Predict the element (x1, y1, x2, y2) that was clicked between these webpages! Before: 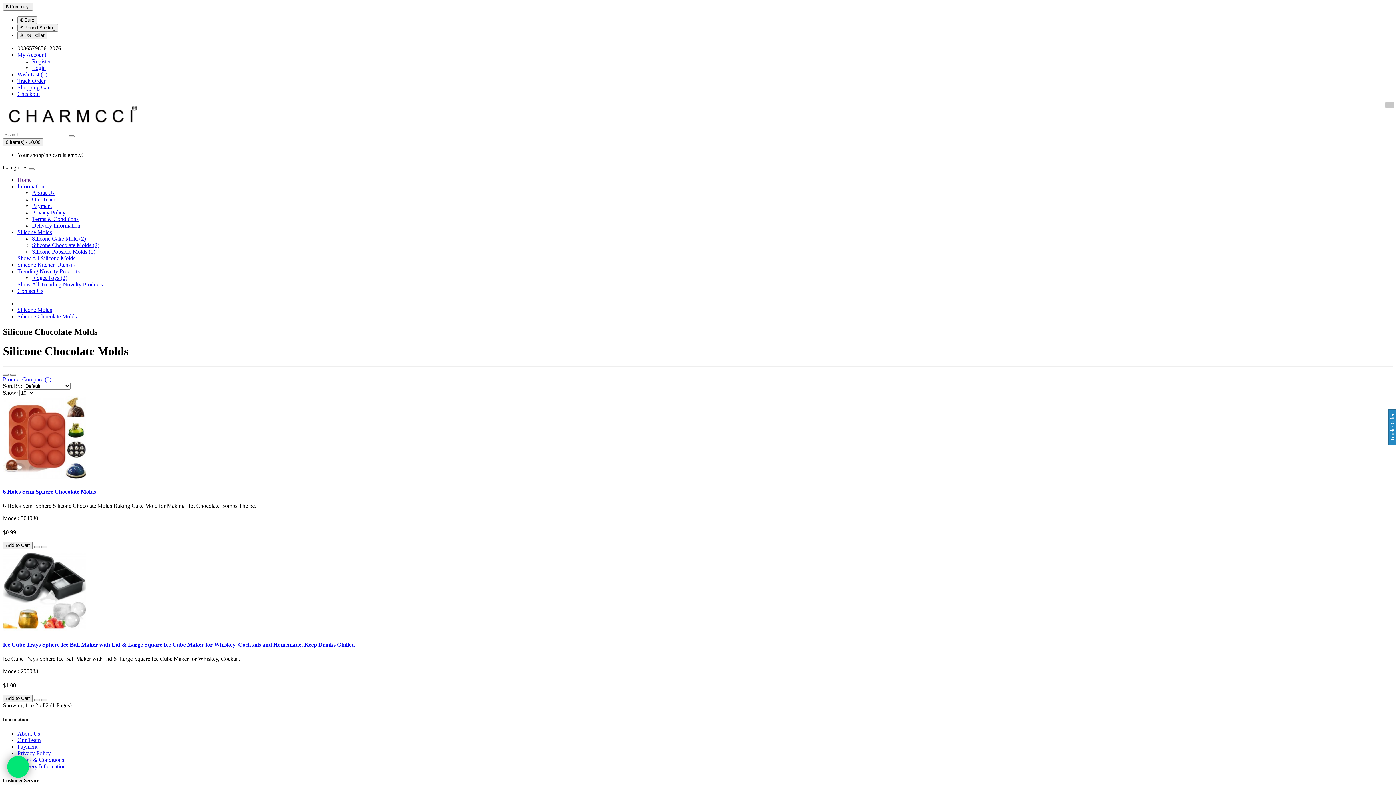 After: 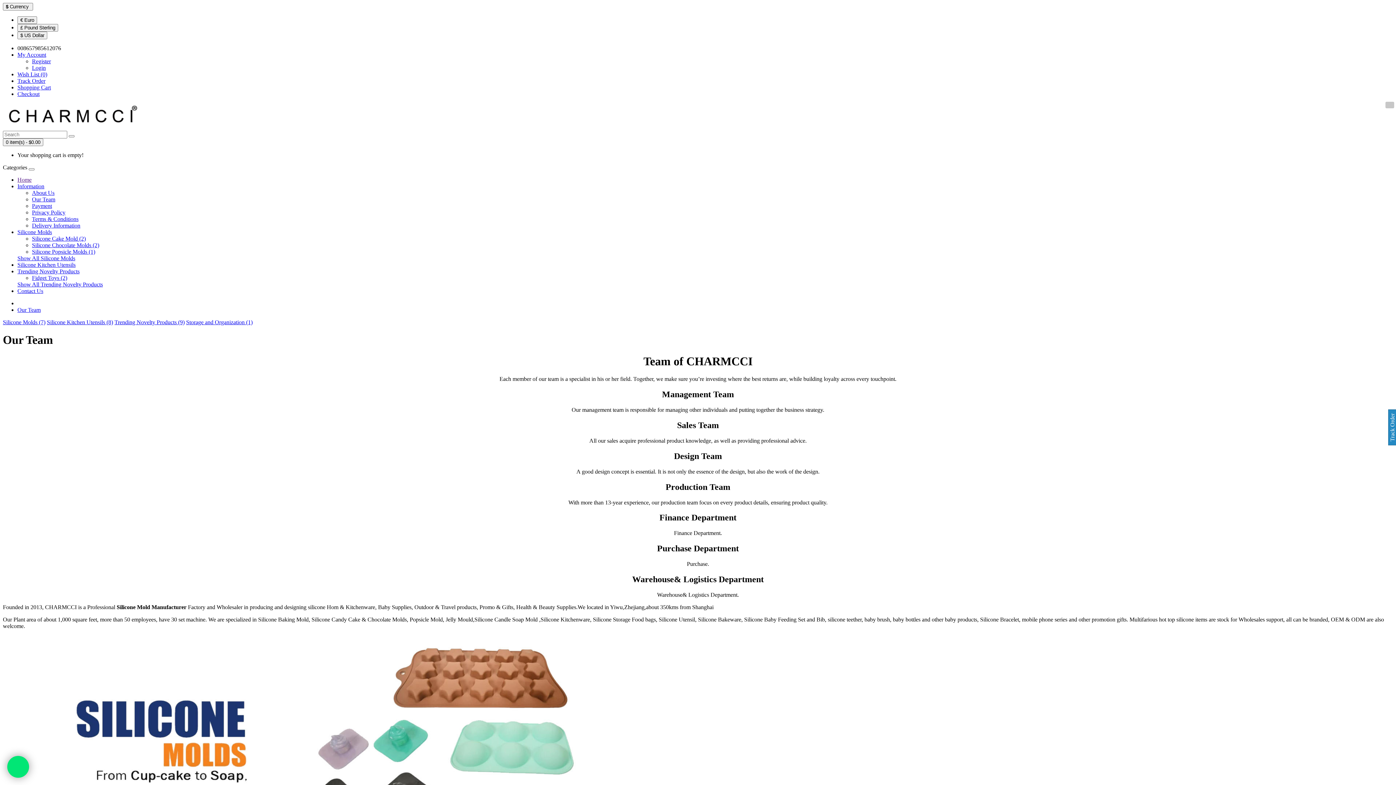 Action: label: Our Team bbox: (17, 737, 40, 743)